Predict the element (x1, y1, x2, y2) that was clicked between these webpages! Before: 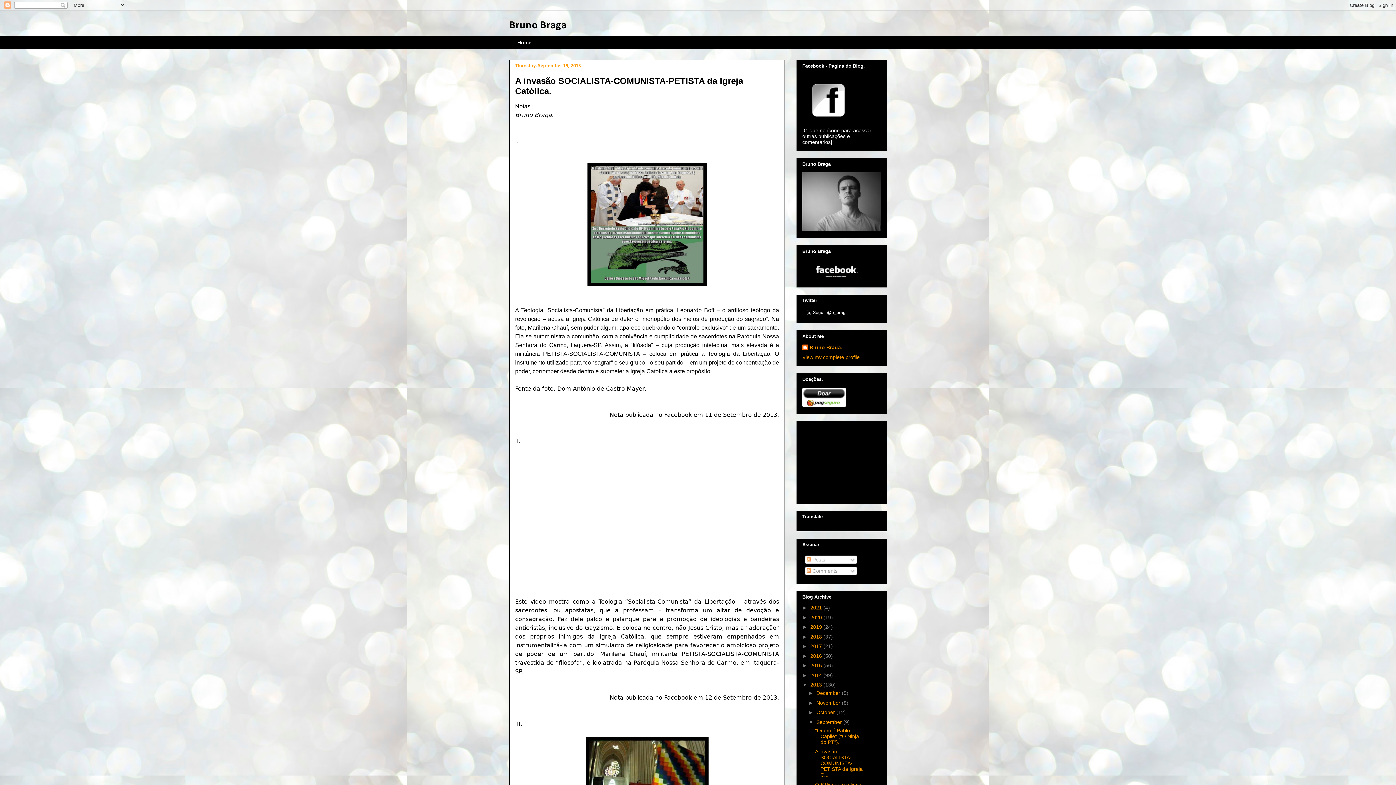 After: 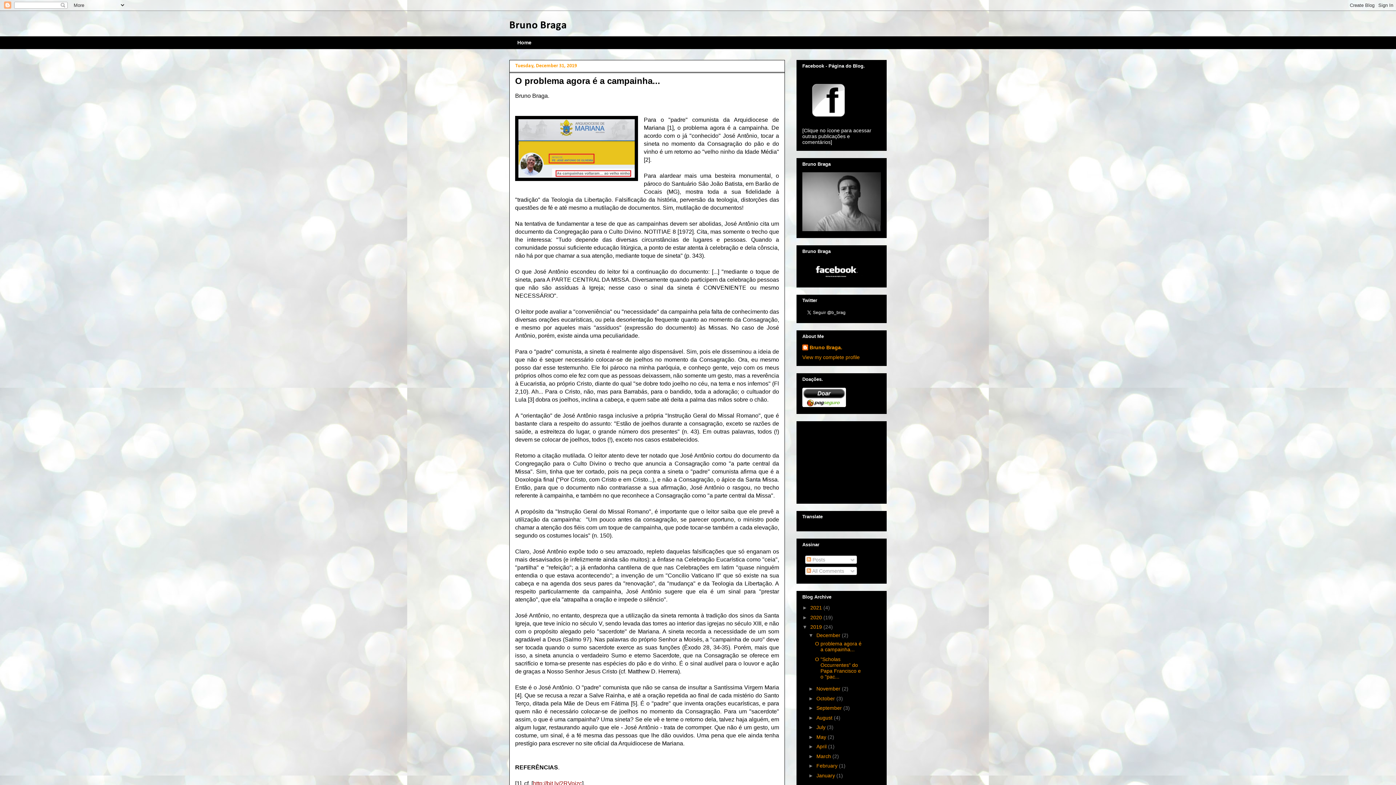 Action: label: 2019  bbox: (810, 624, 823, 630)